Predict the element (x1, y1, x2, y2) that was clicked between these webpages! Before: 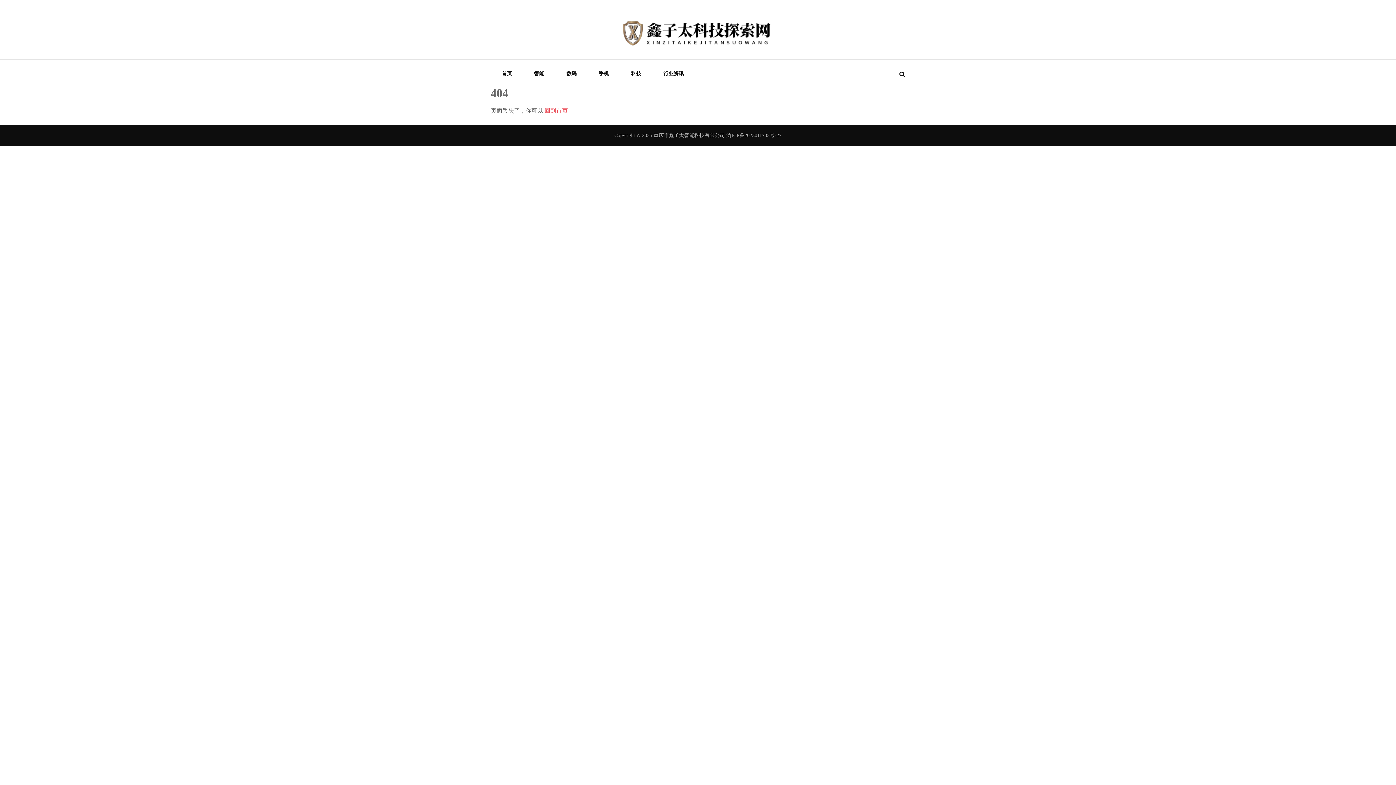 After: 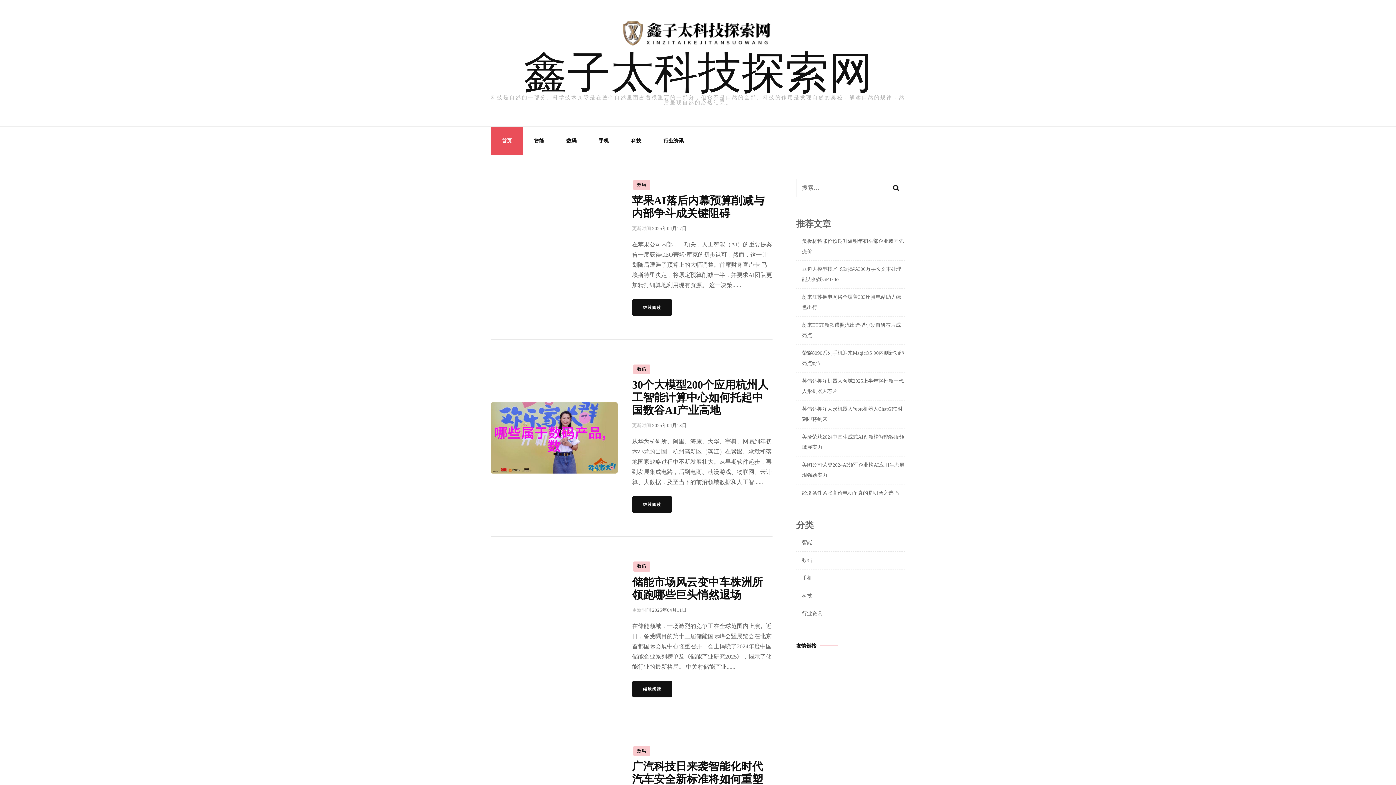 Action: label: 回到首页 bbox: (544, 107, 568, 113)